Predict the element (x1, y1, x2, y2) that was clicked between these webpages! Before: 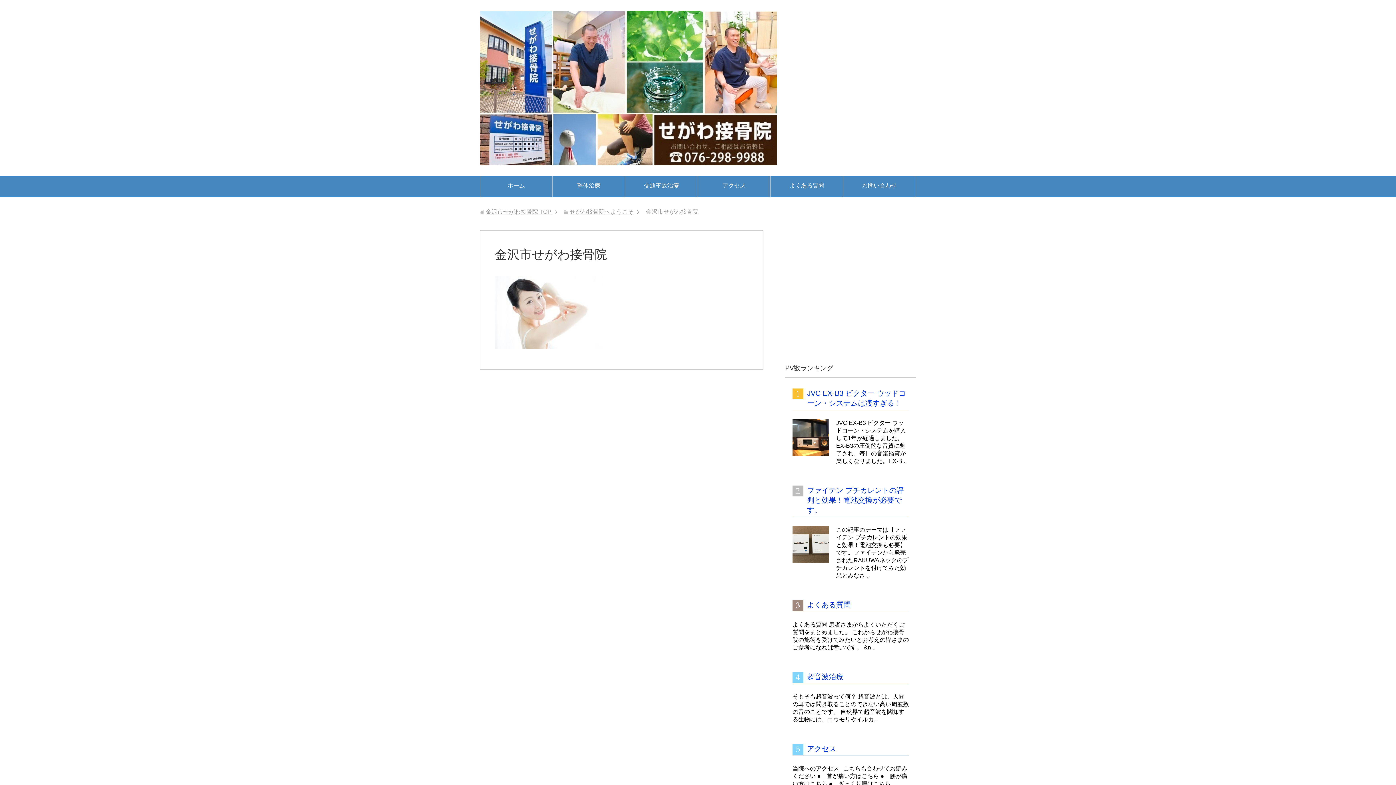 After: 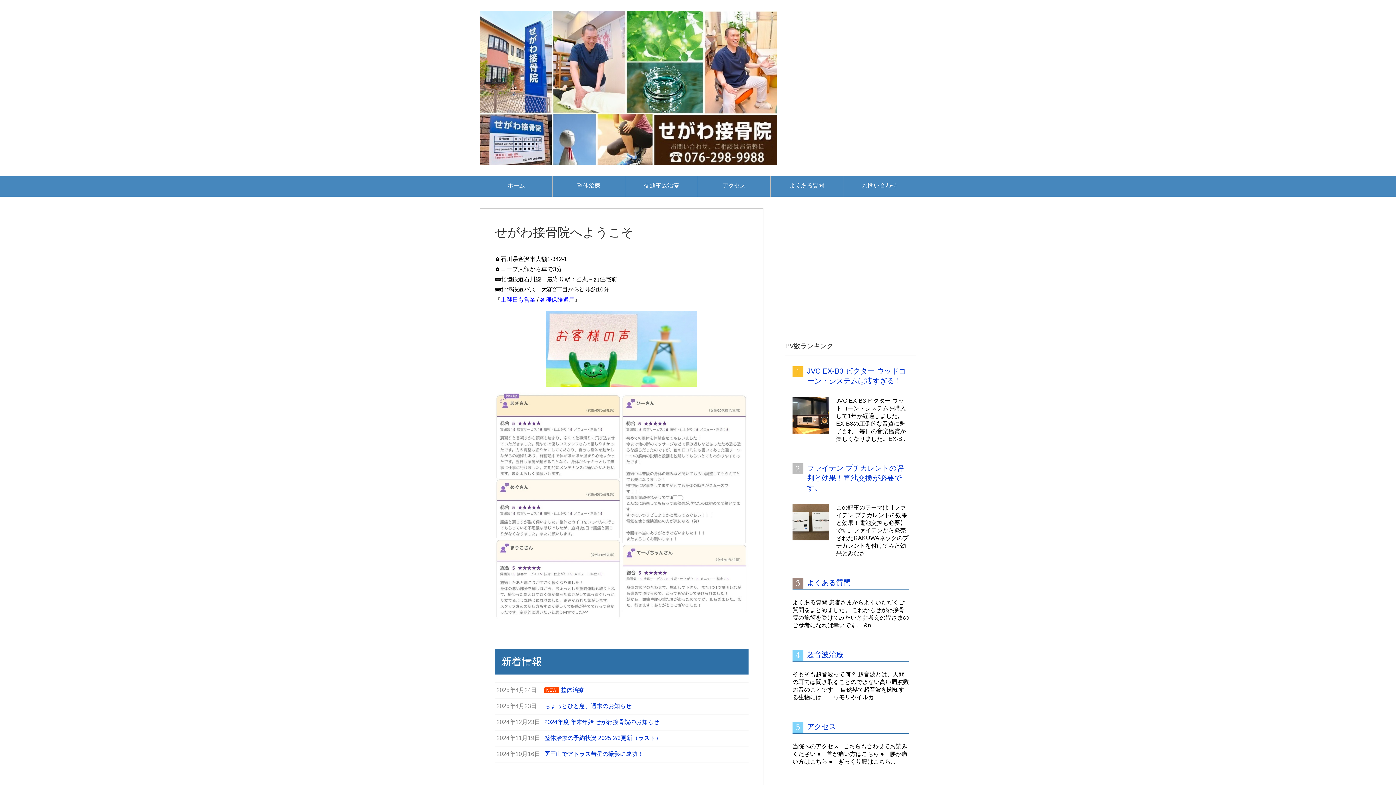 Action: bbox: (485, 208, 551, 214) label: 金沢市せがわ接骨院 TOP